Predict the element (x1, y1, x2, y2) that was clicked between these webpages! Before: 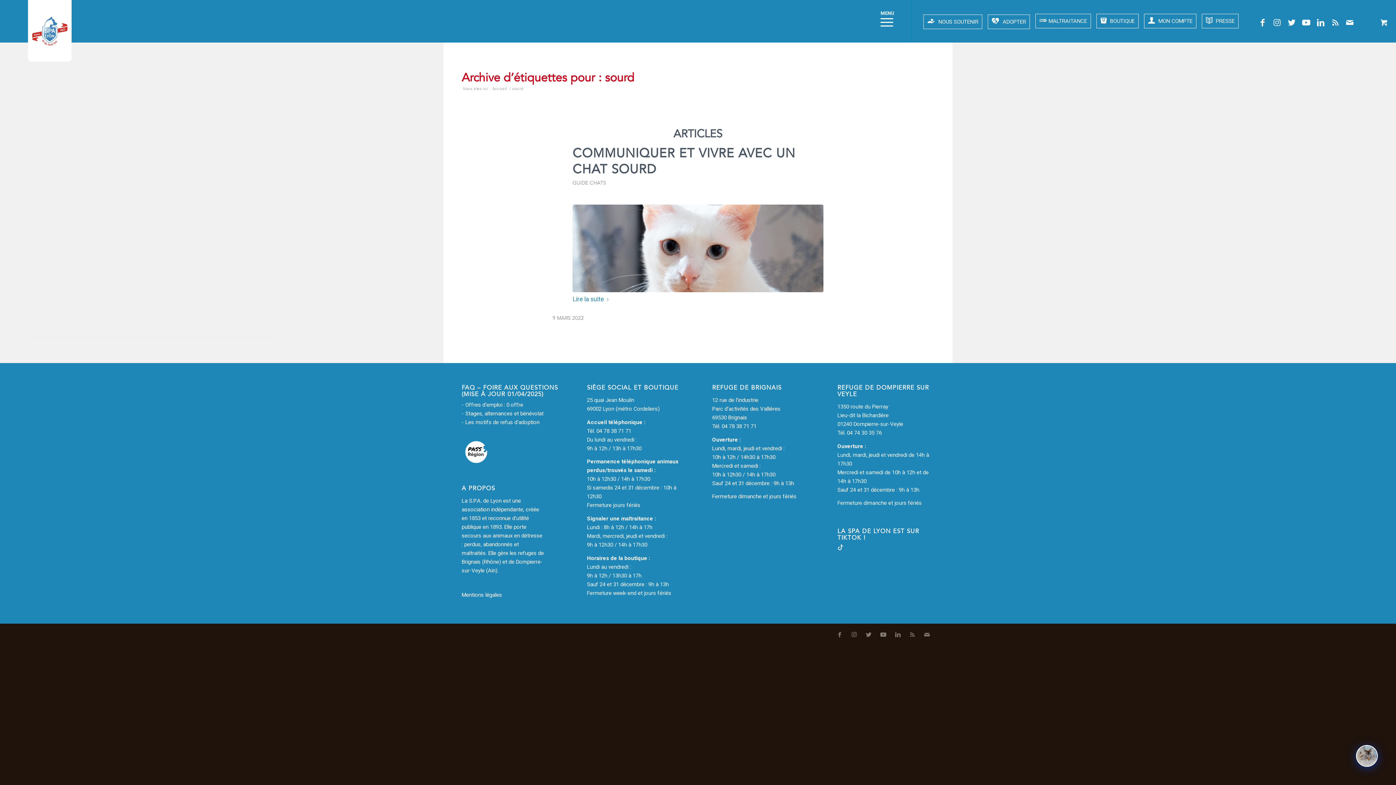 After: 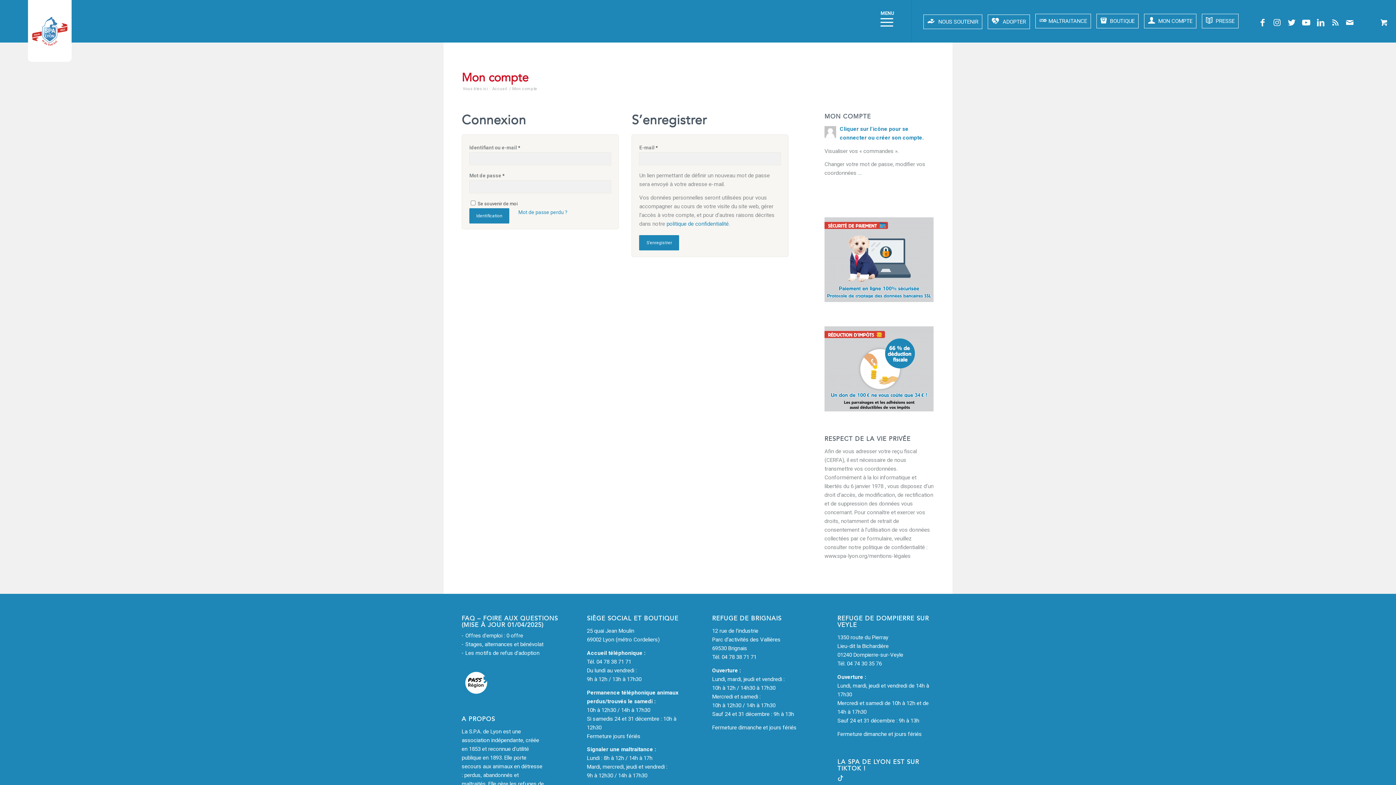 Action: label:  MON COMPTE bbox: (1144, 13, 1196, 28)